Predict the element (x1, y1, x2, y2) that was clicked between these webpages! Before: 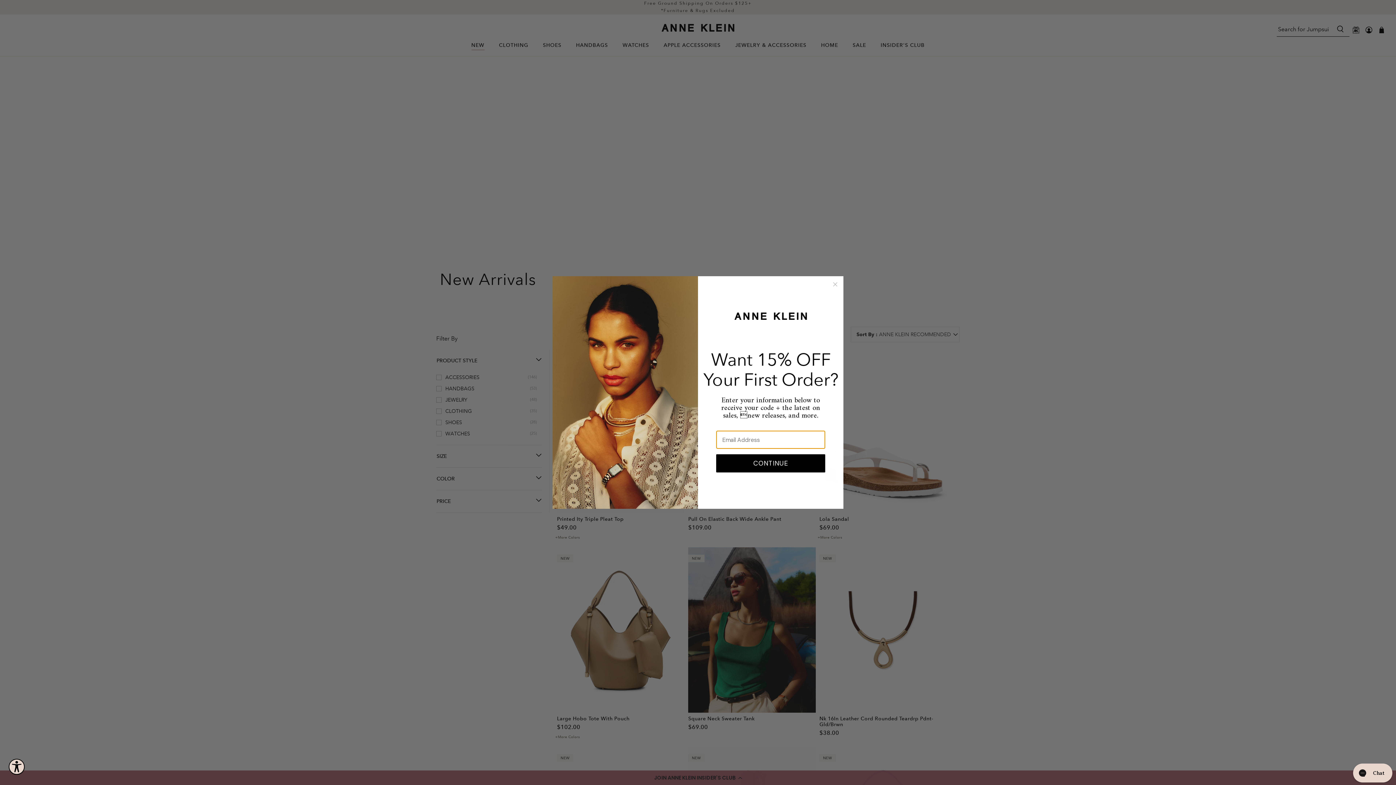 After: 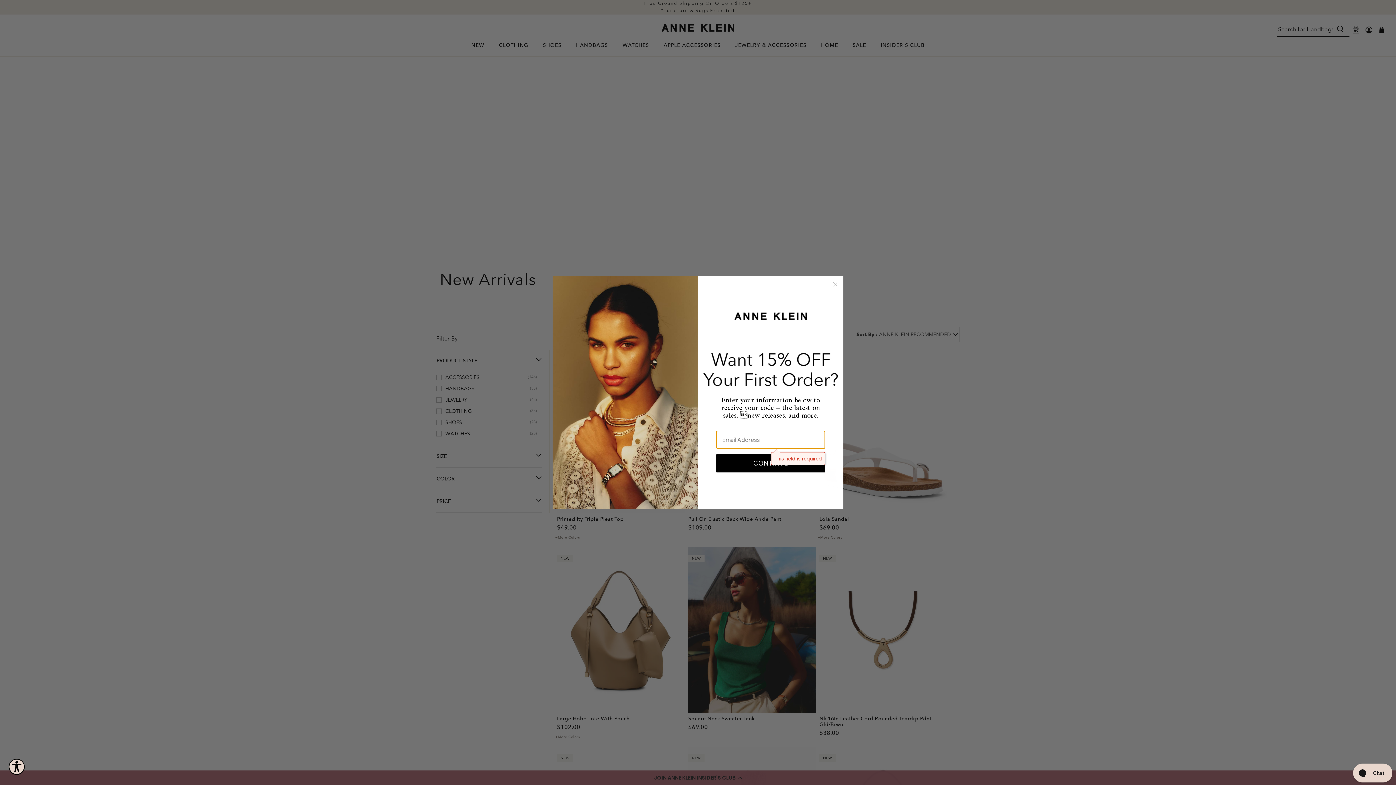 Action: bbox: (716, 454, 825, 472) label: CONTINUE